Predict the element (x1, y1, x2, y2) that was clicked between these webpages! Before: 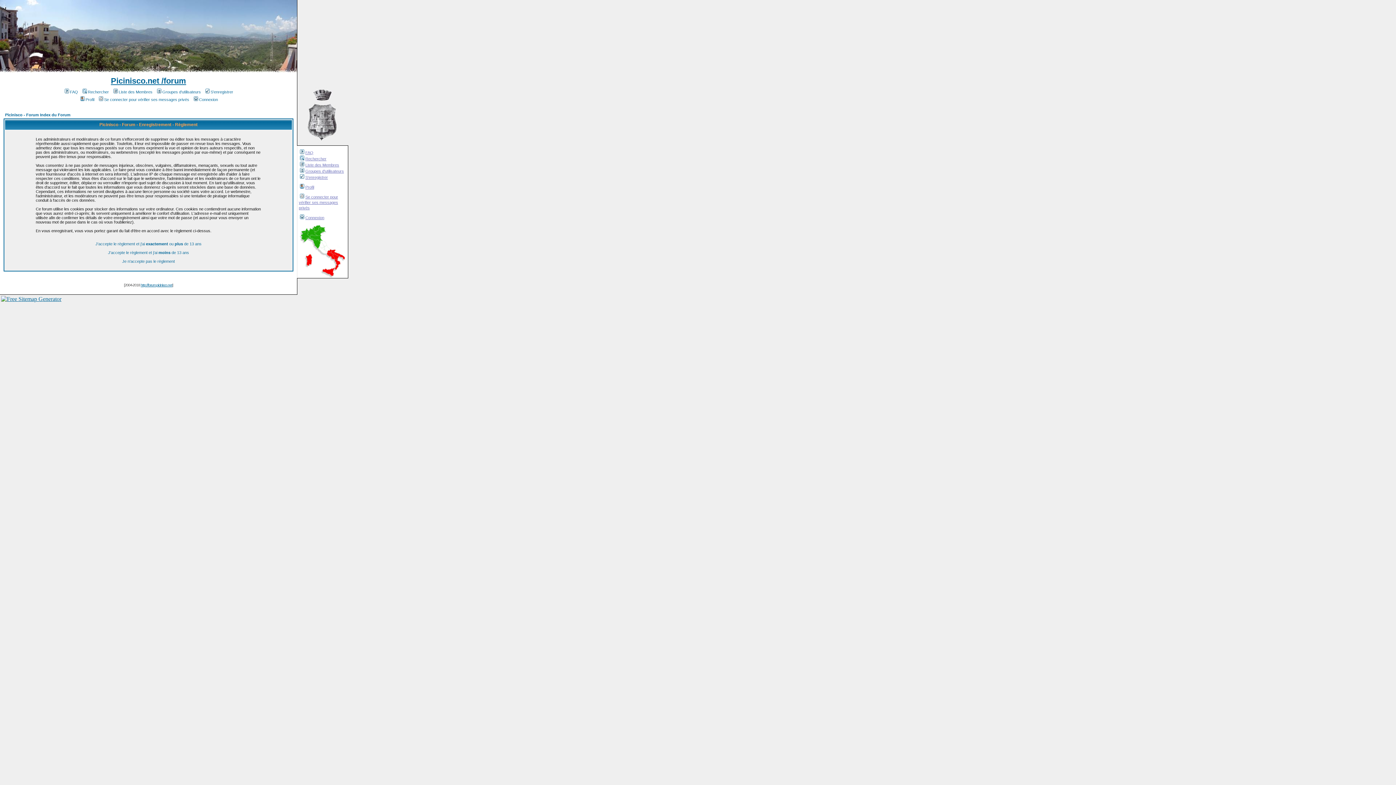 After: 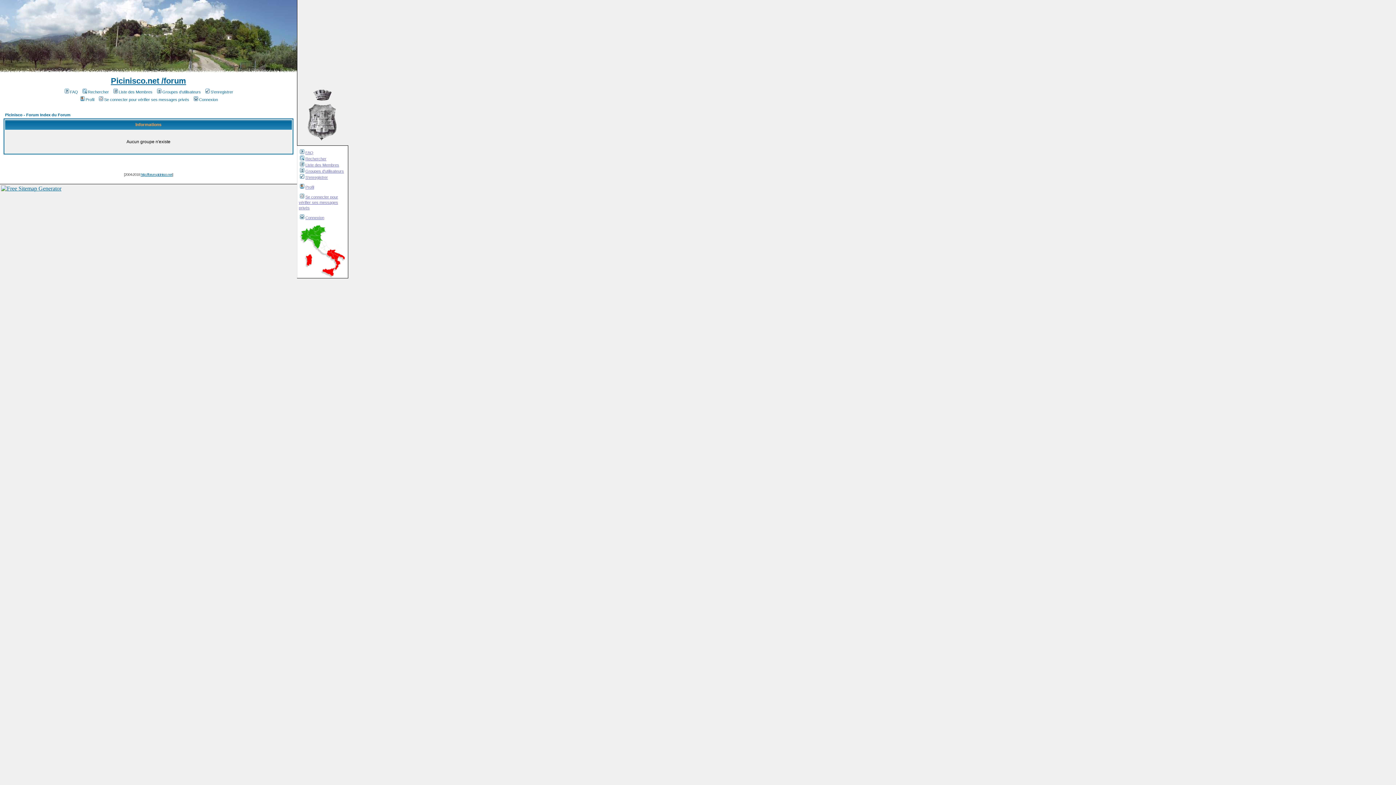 Action: label: Groupes d'utilisateurs bbox: (298, 169, 344, 173)